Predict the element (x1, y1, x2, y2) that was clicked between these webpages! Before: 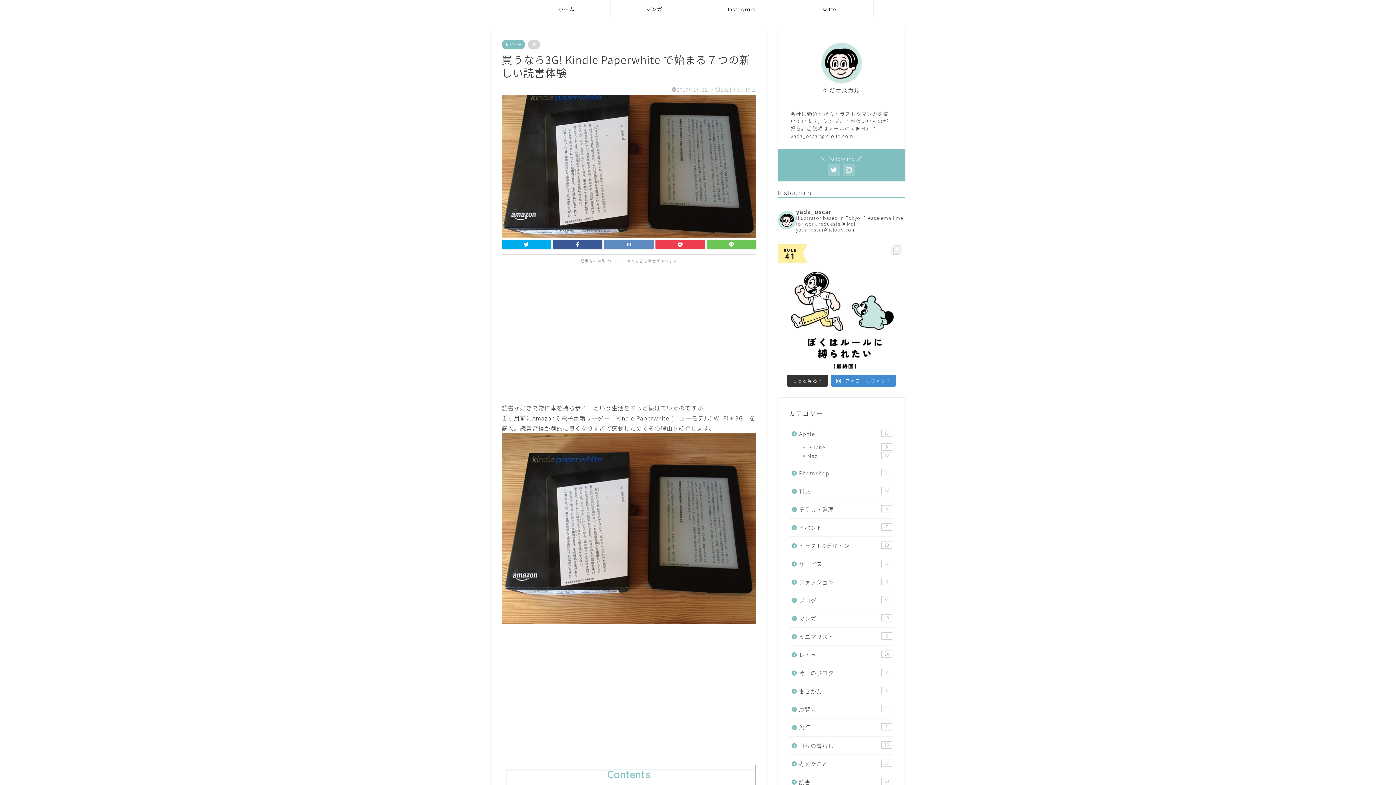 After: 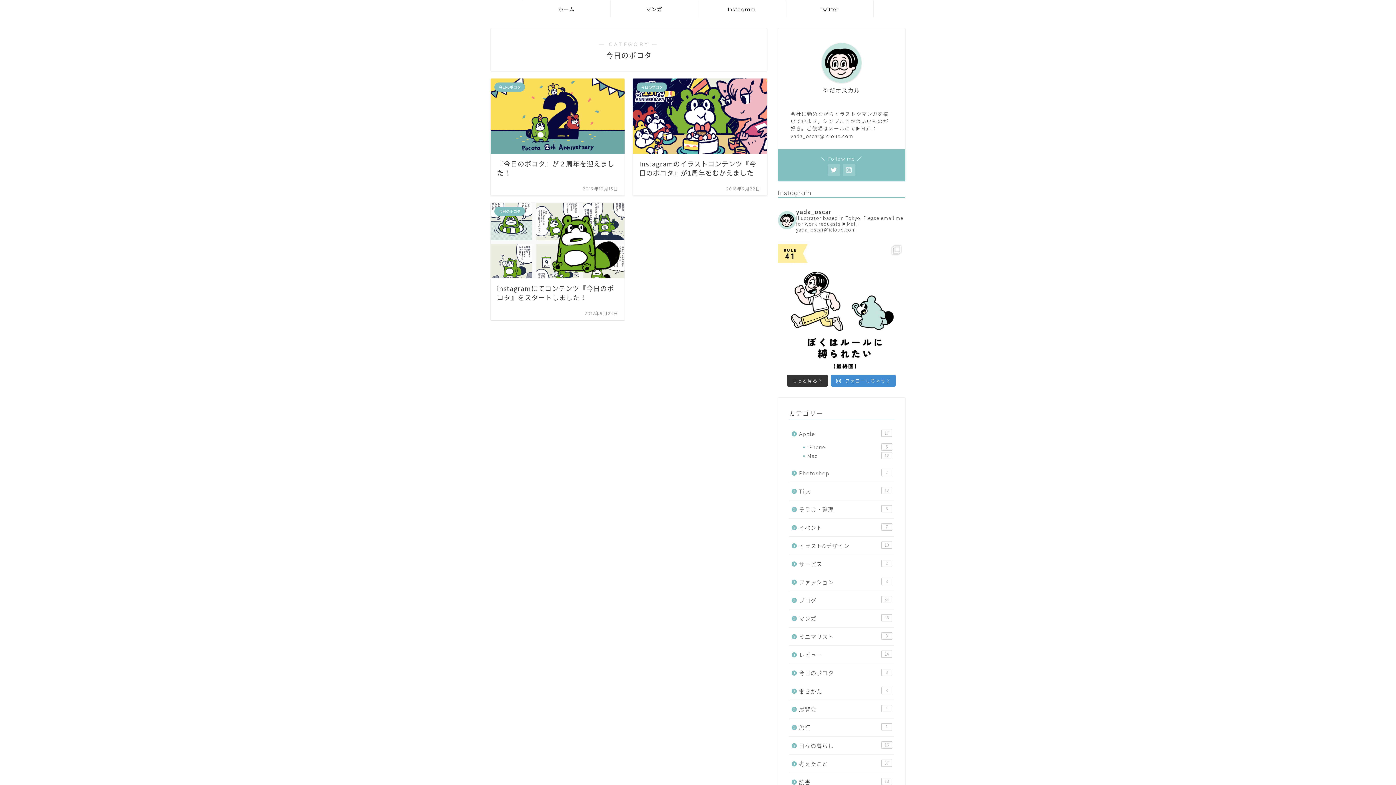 Action: bbox: (789, 664, 893, 682) label: 今日のポコタ
3